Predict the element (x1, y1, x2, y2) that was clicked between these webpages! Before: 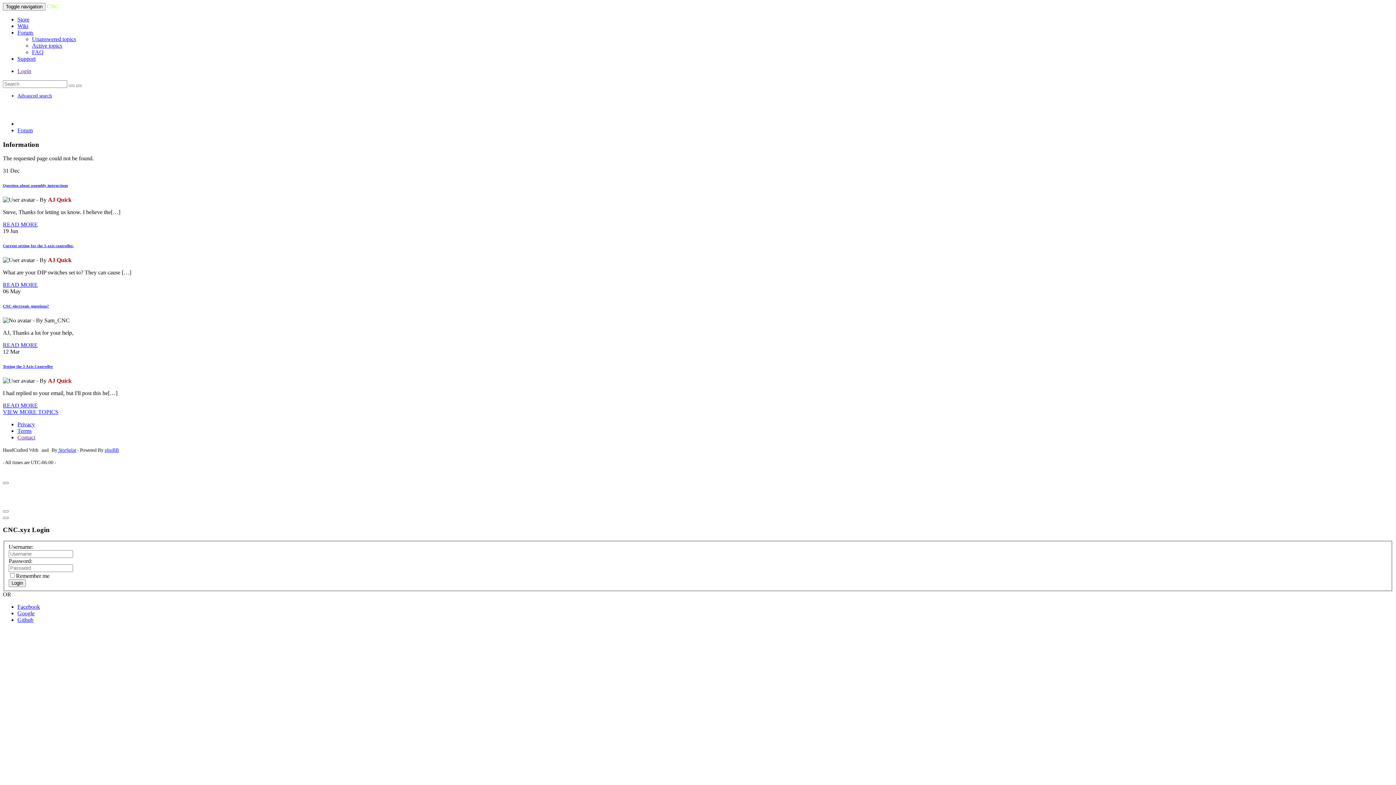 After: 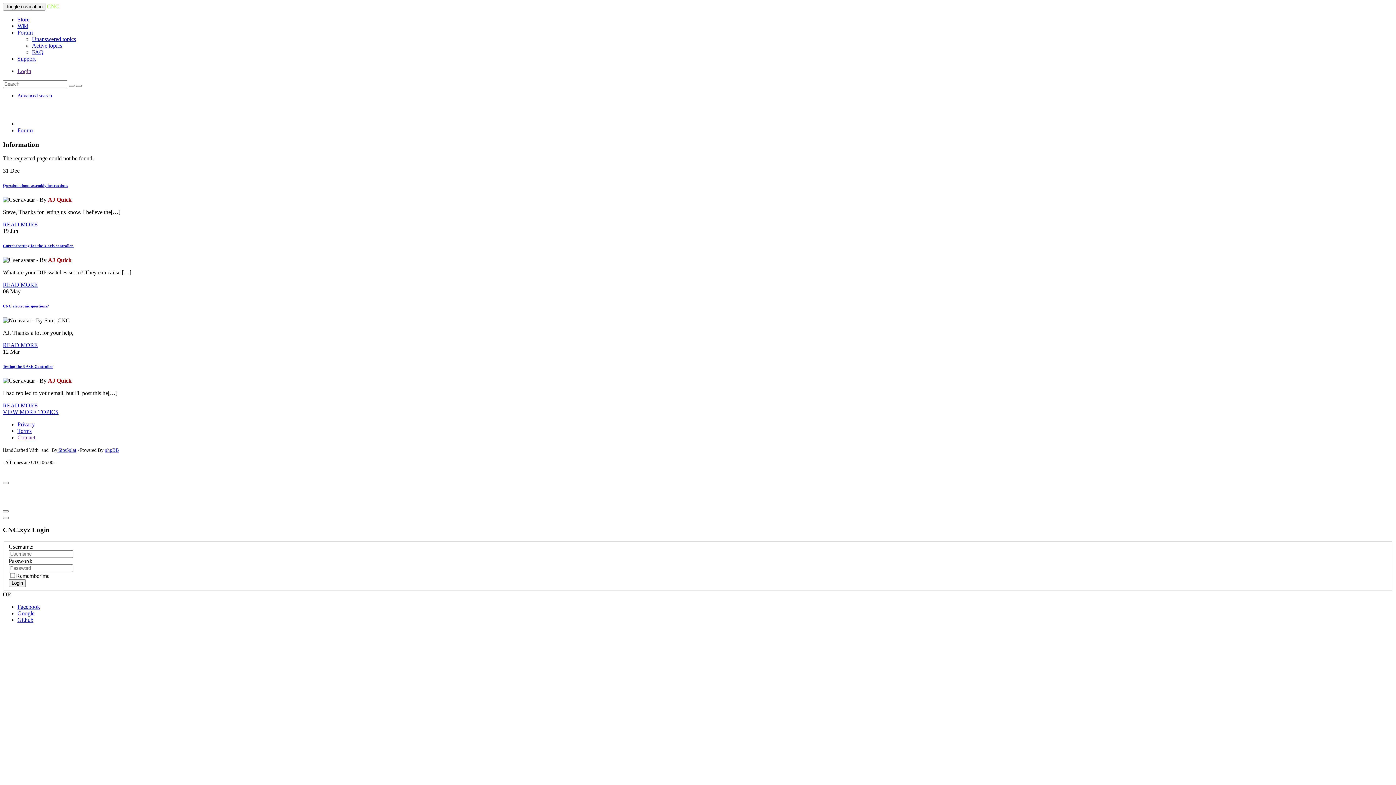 Action: label: phpBB bbox: (104, 447, 118, 453)